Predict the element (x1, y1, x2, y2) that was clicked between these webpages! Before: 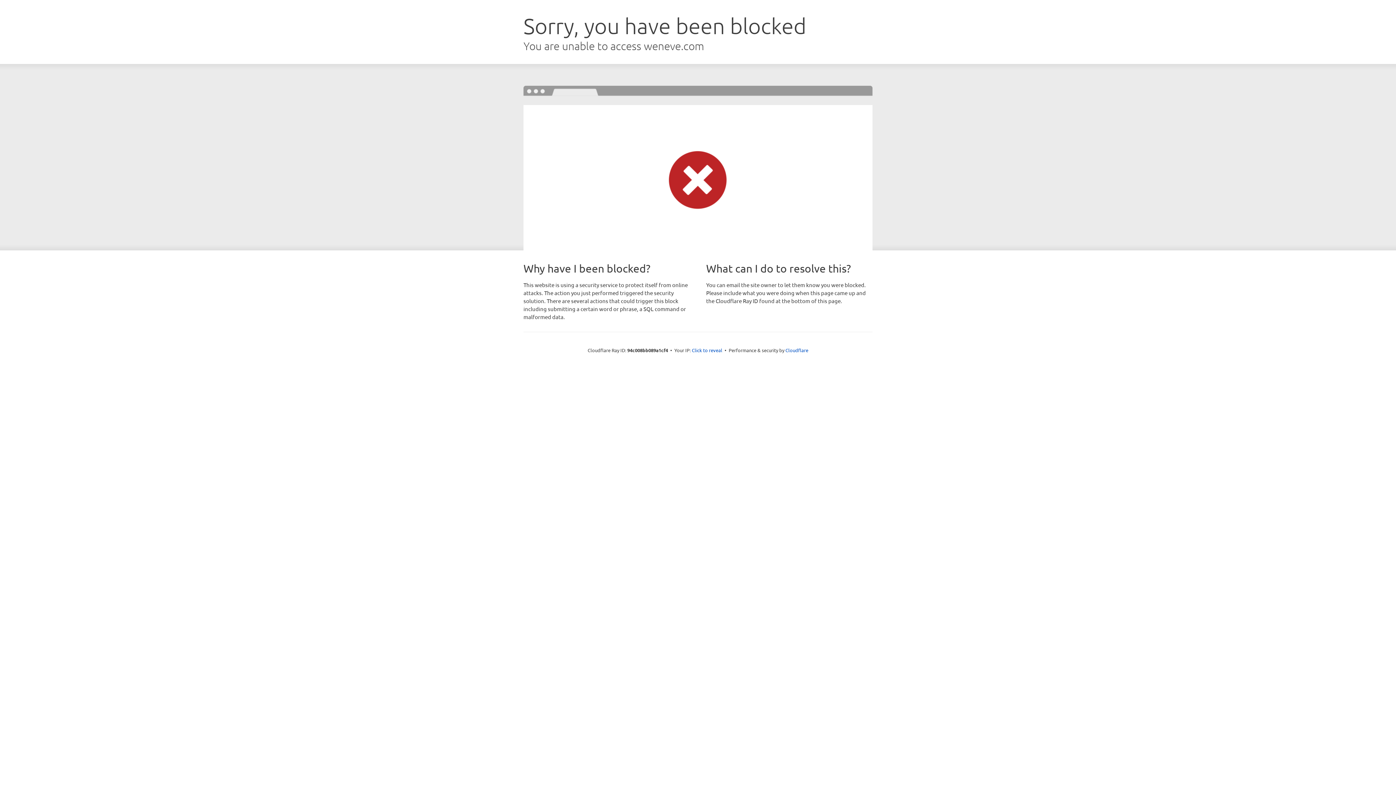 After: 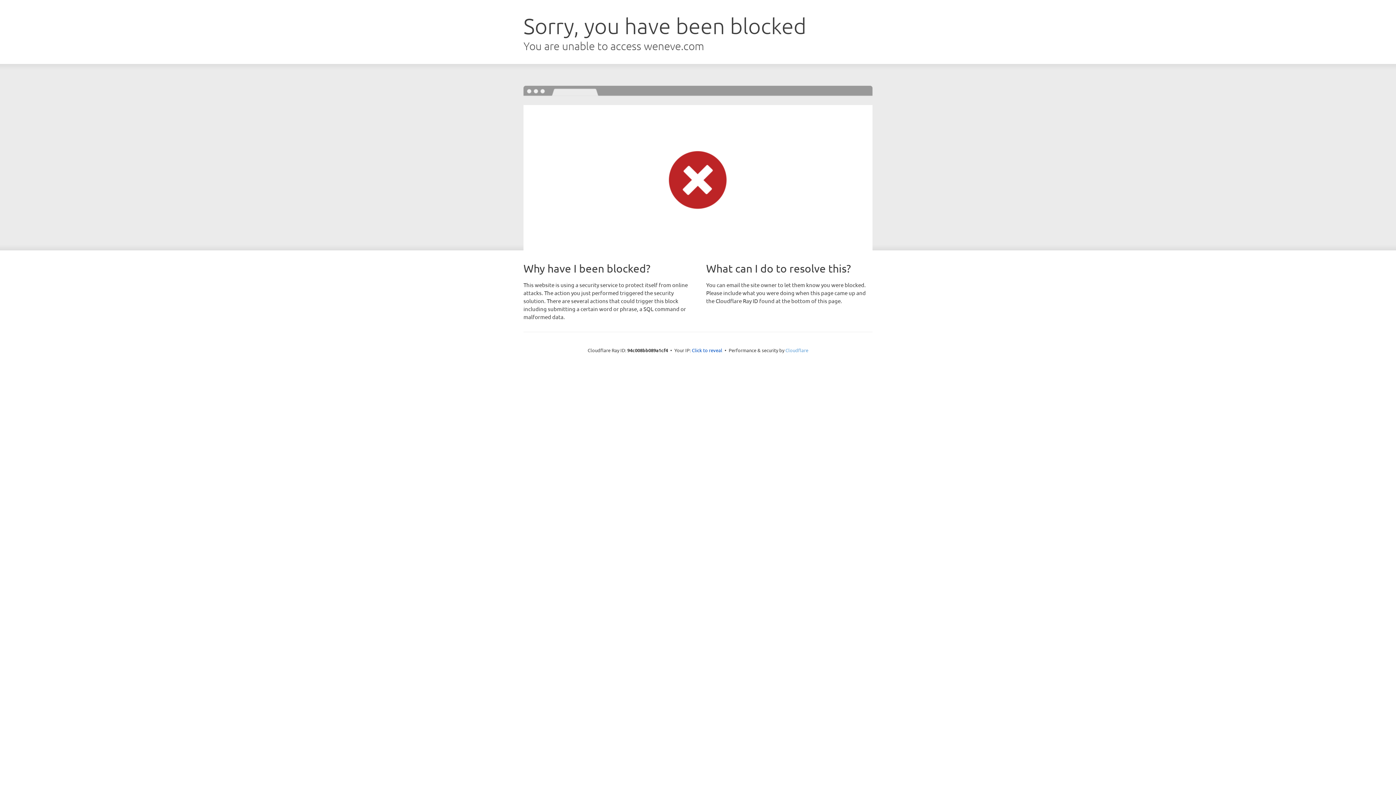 Action: label: Cloudflare bbox: (785, 347, 808, 353)